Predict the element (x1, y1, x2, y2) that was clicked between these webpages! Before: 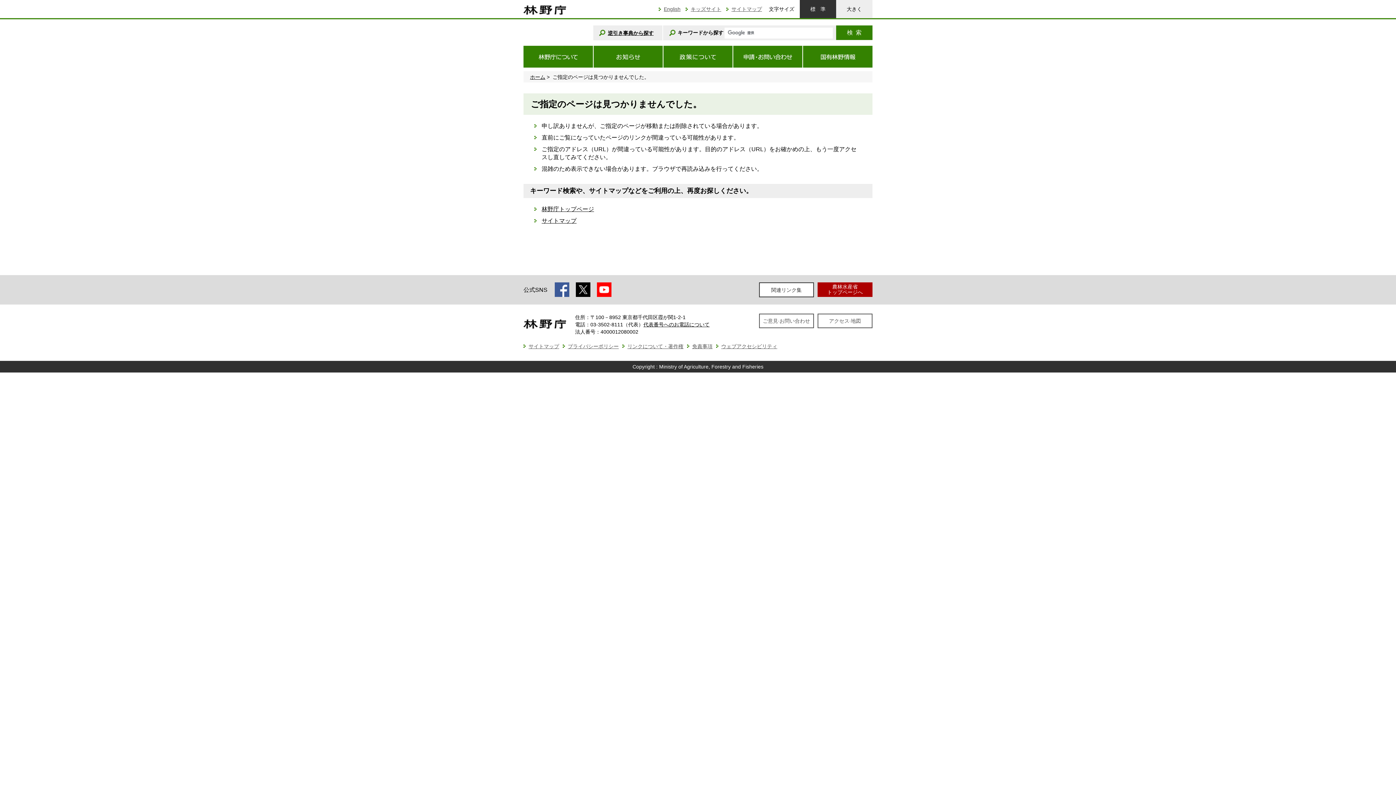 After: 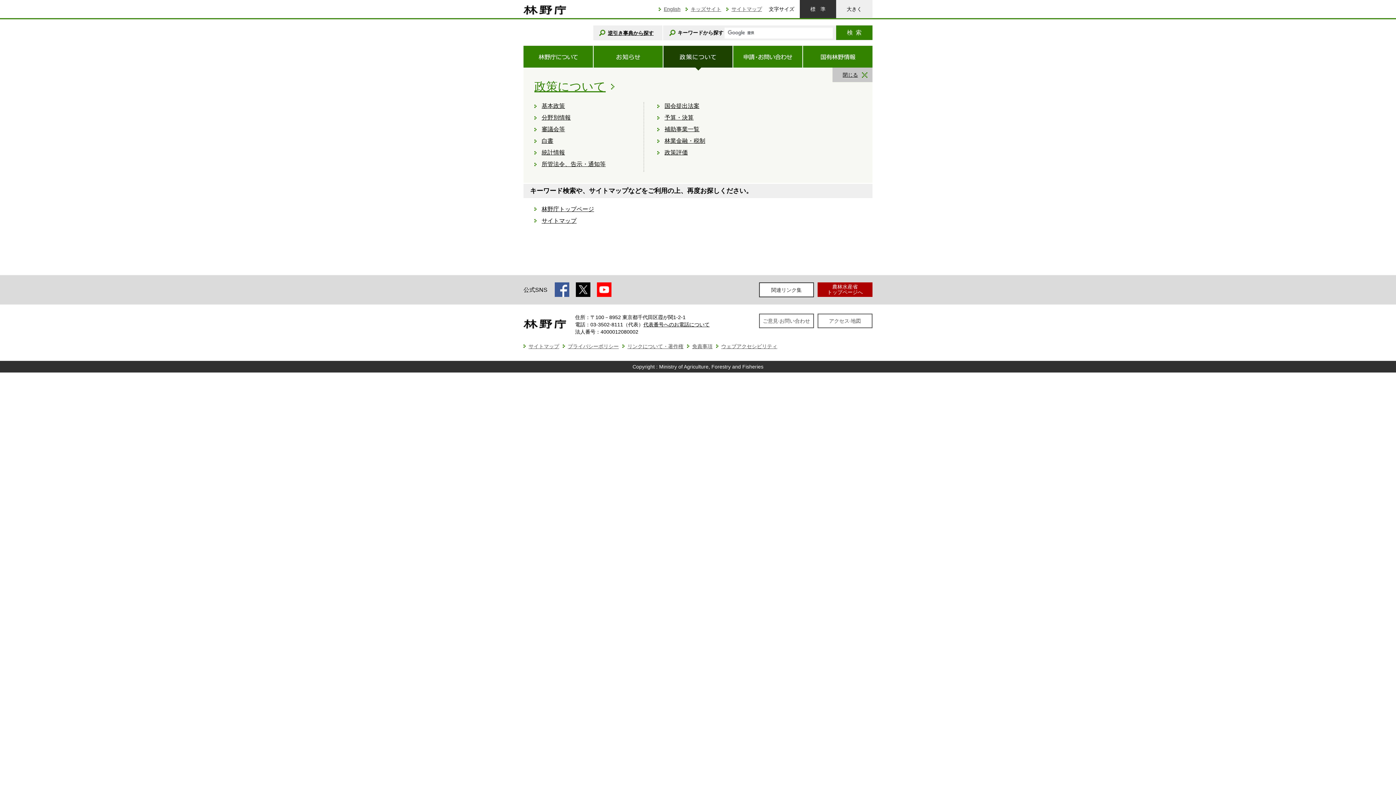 Action: bbox: (663, 45, 732, 67)